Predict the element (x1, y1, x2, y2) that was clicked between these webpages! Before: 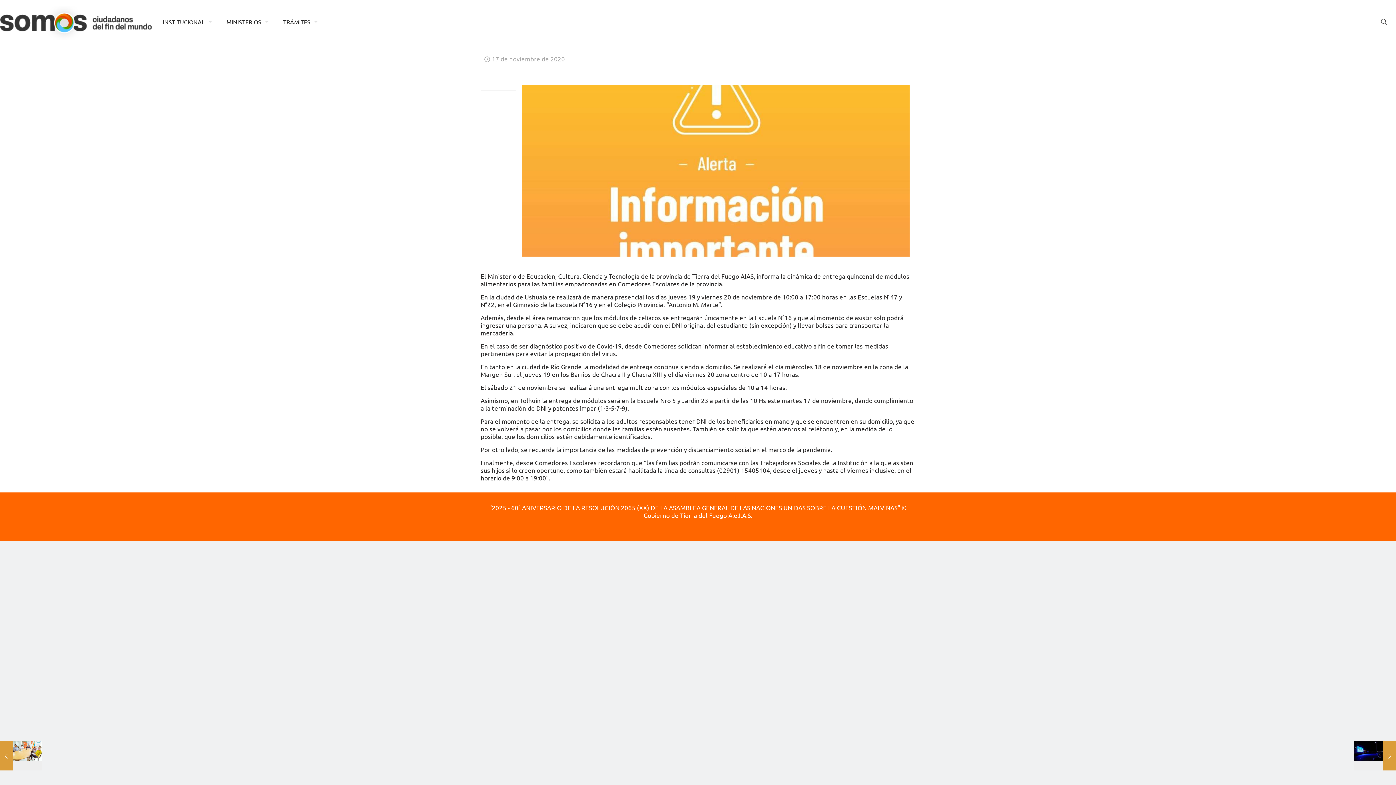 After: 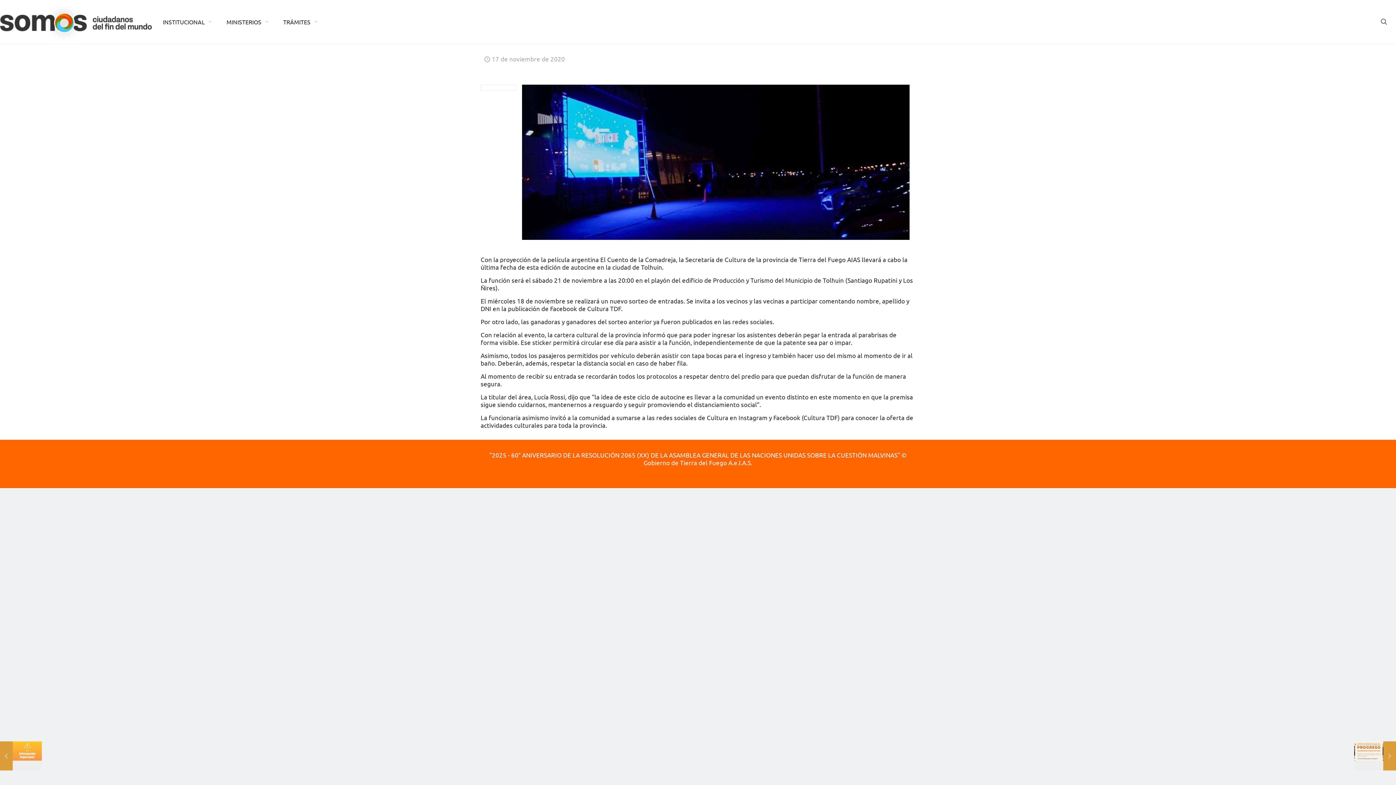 Action: label: Este sábado el Autocine llega a Tolhuin
17 de noviembre de 2020 bbox: (1354, 741, 1396, 770)